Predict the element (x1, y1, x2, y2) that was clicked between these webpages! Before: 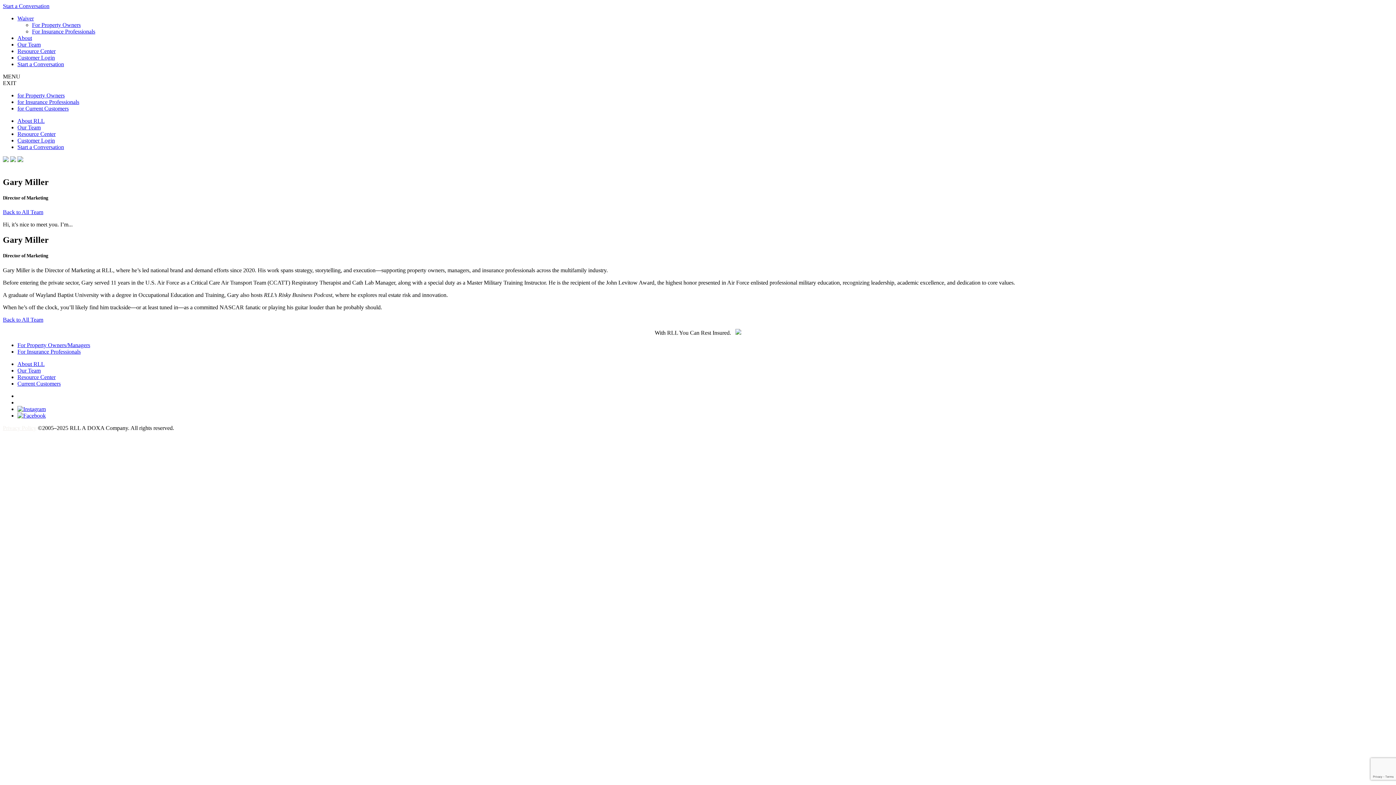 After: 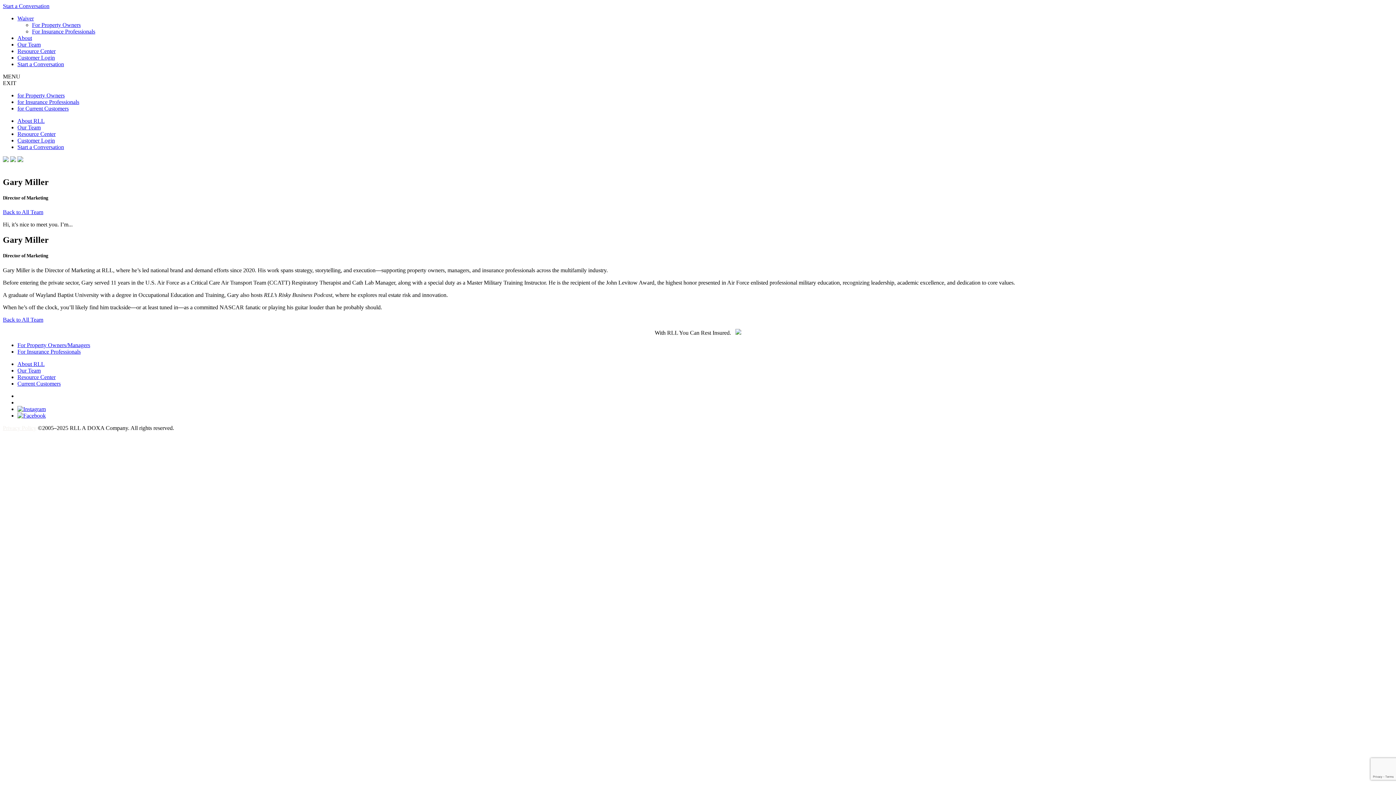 Action: bbox: (17, 412, 45, 418)